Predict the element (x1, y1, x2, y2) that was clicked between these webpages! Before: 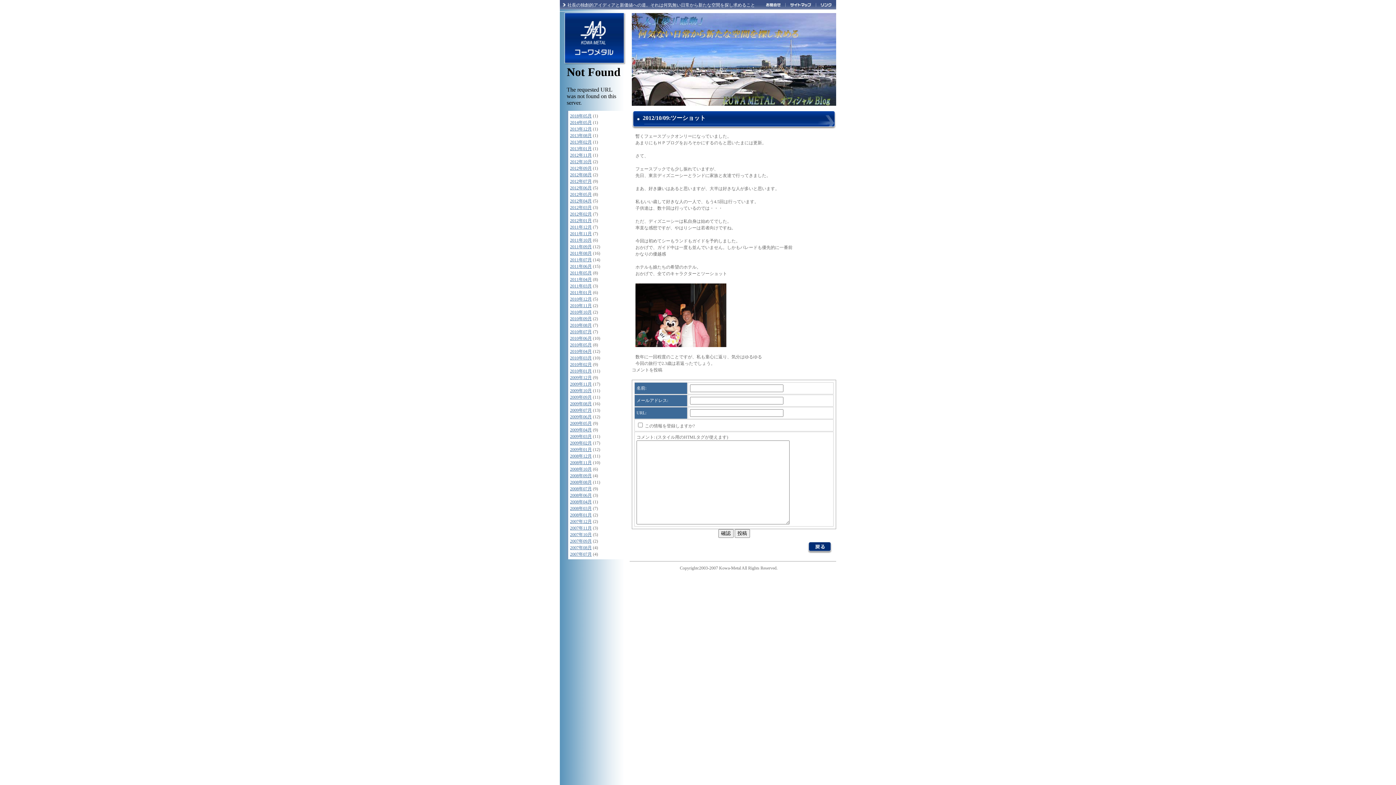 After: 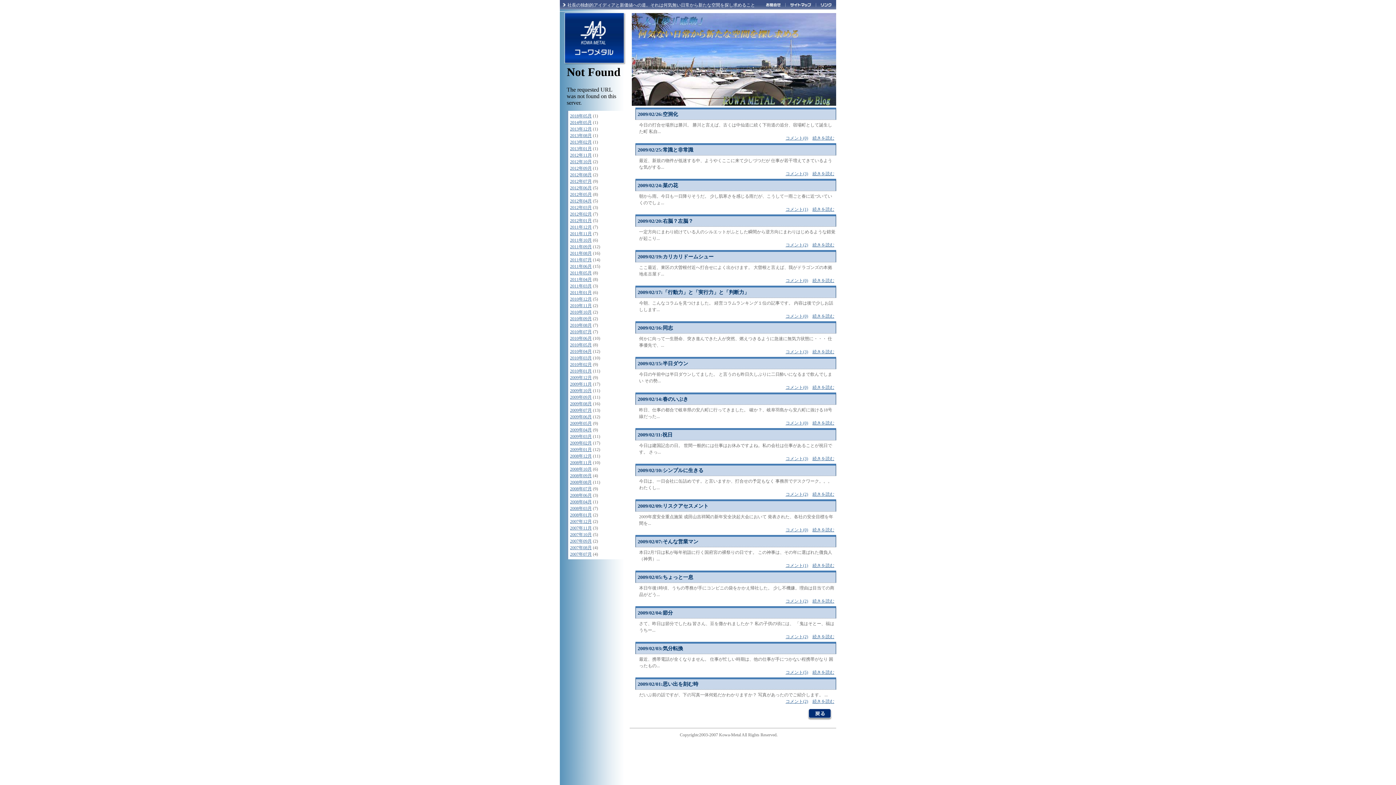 Action: bbox: (570, 440, 592, 445) label: 2009年02月